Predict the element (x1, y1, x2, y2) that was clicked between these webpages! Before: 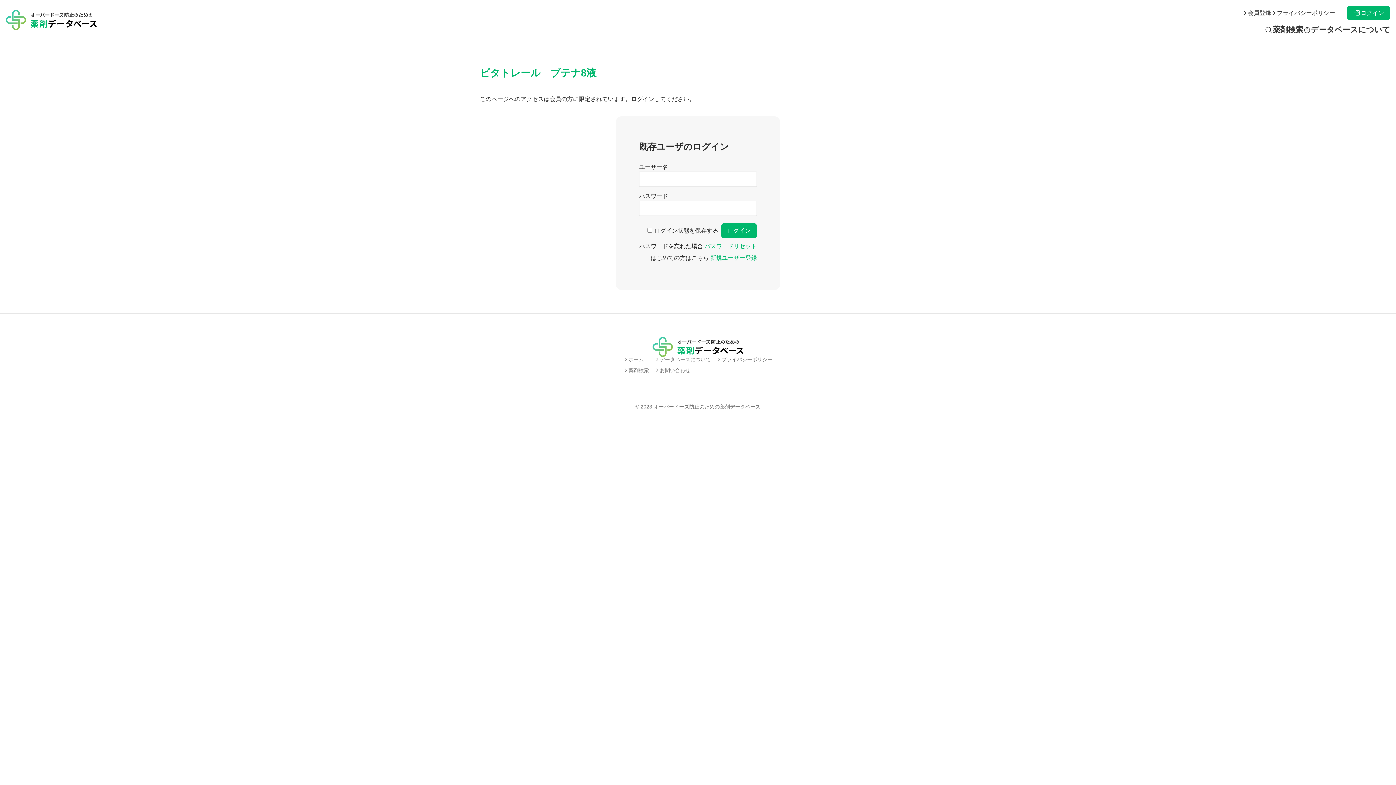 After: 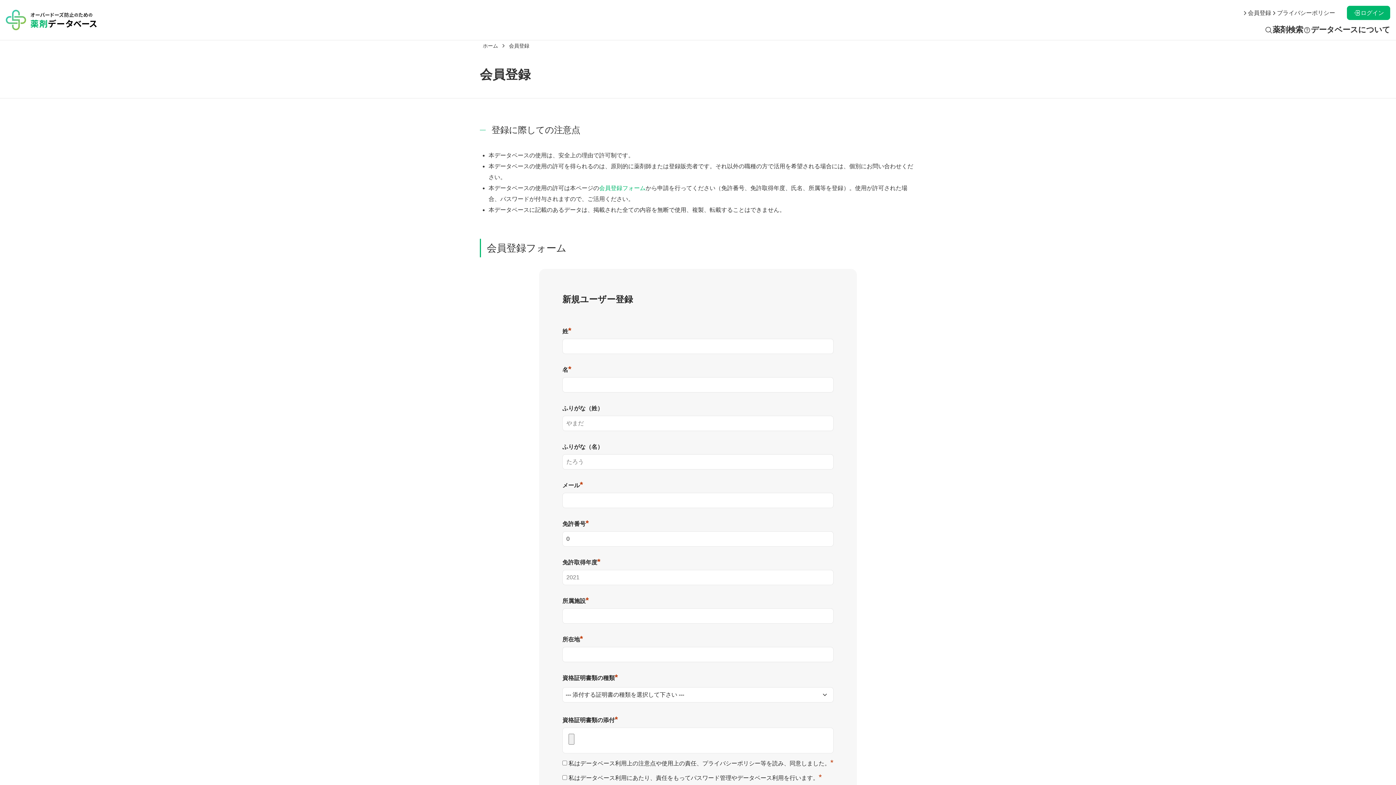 Action: label: 会員登録 bbox: (1242, 10, 1271, 16)